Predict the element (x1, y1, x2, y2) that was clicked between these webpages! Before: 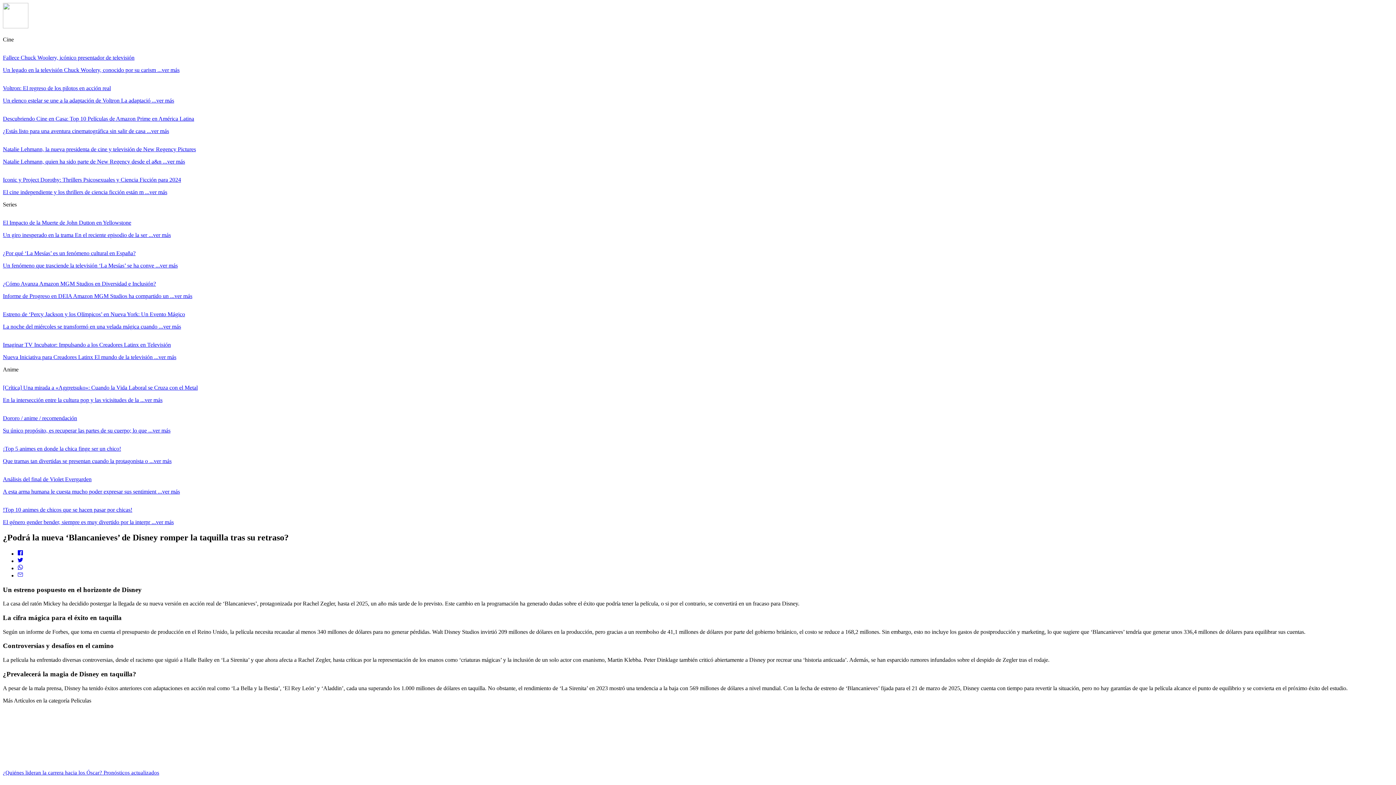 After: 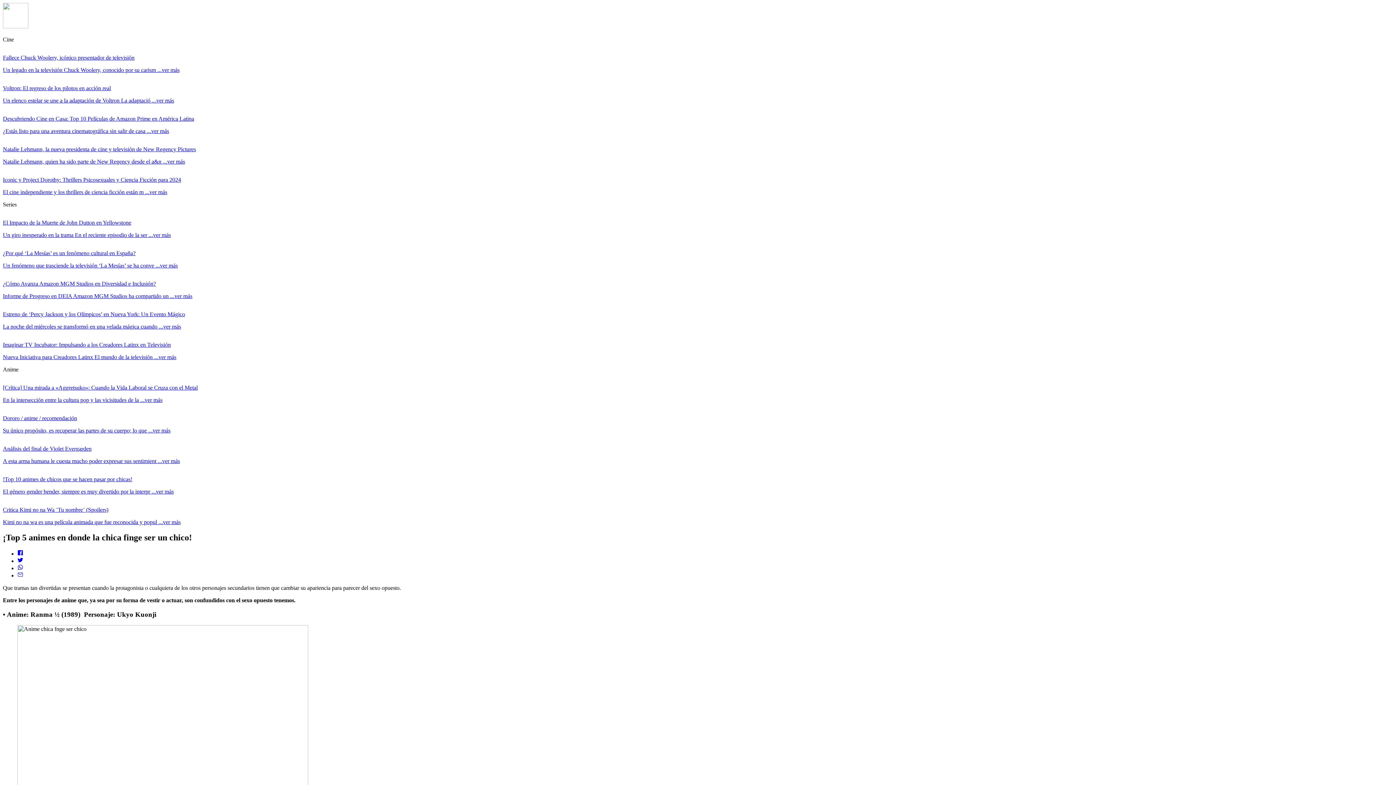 Action: label: ¡Top 5 animes en donde la chica finge ser un chico!

Que tramas tan divertidas se presentan cuando la protagonista o ...ver más bbox: (2, 440, 1393, 464)